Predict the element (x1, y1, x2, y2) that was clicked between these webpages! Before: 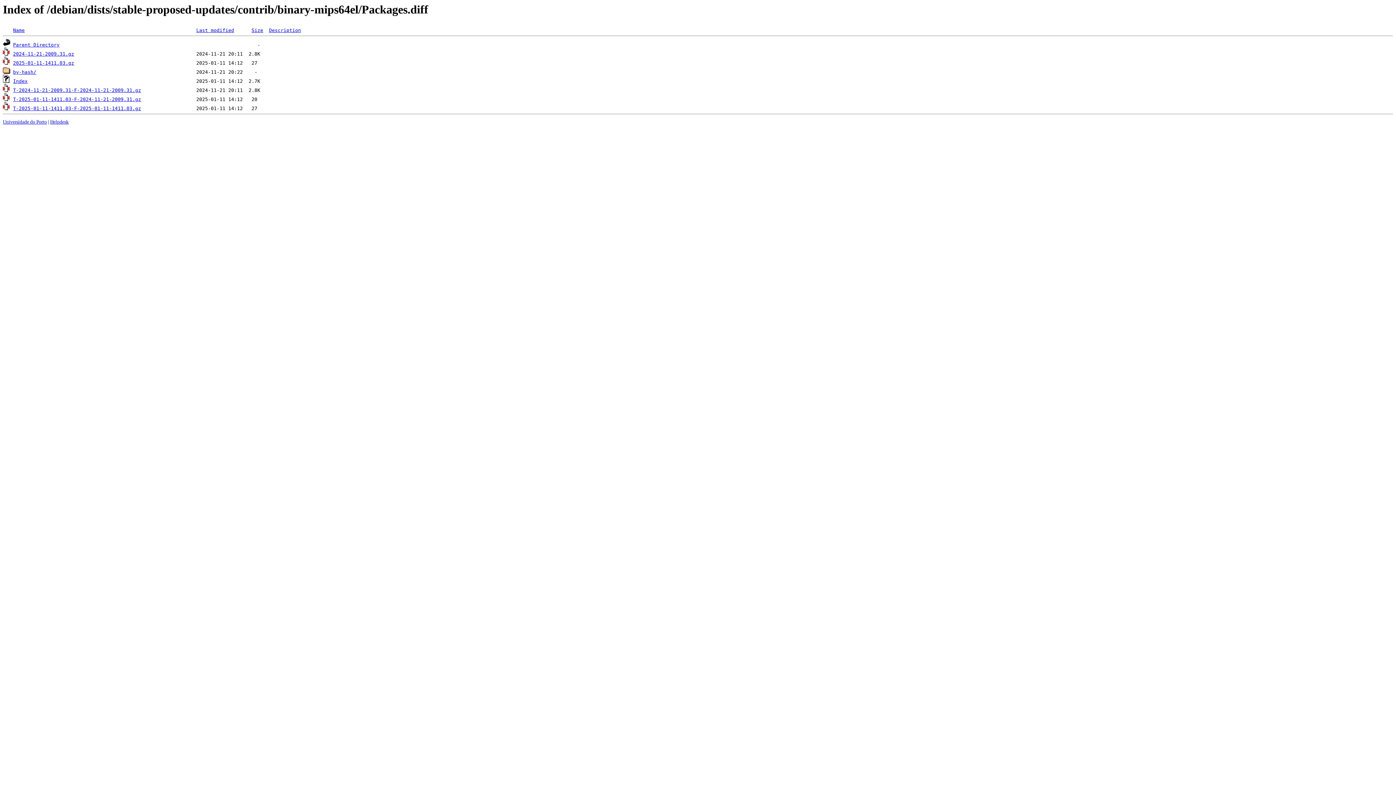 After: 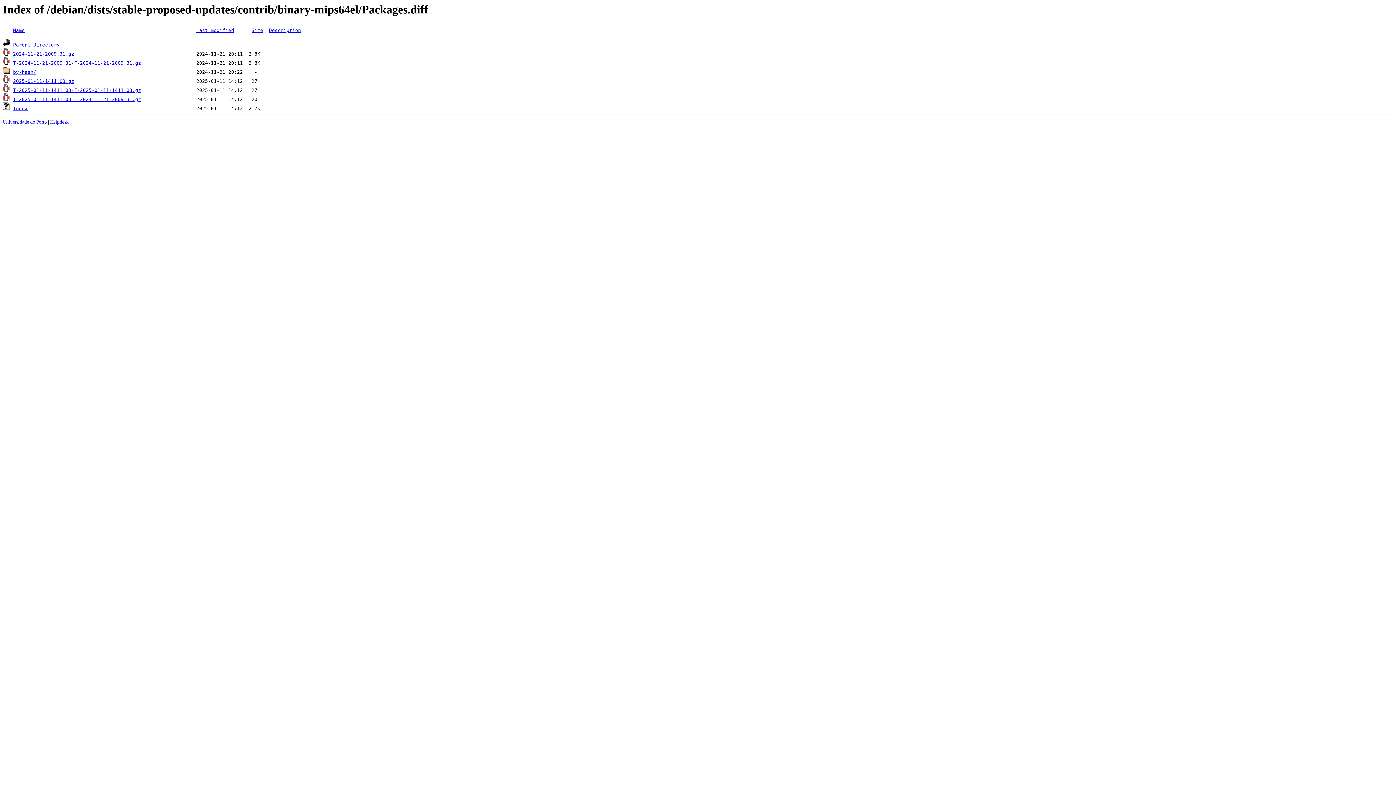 Action: bbox: (196, 27, 234, 33) label: Last modified